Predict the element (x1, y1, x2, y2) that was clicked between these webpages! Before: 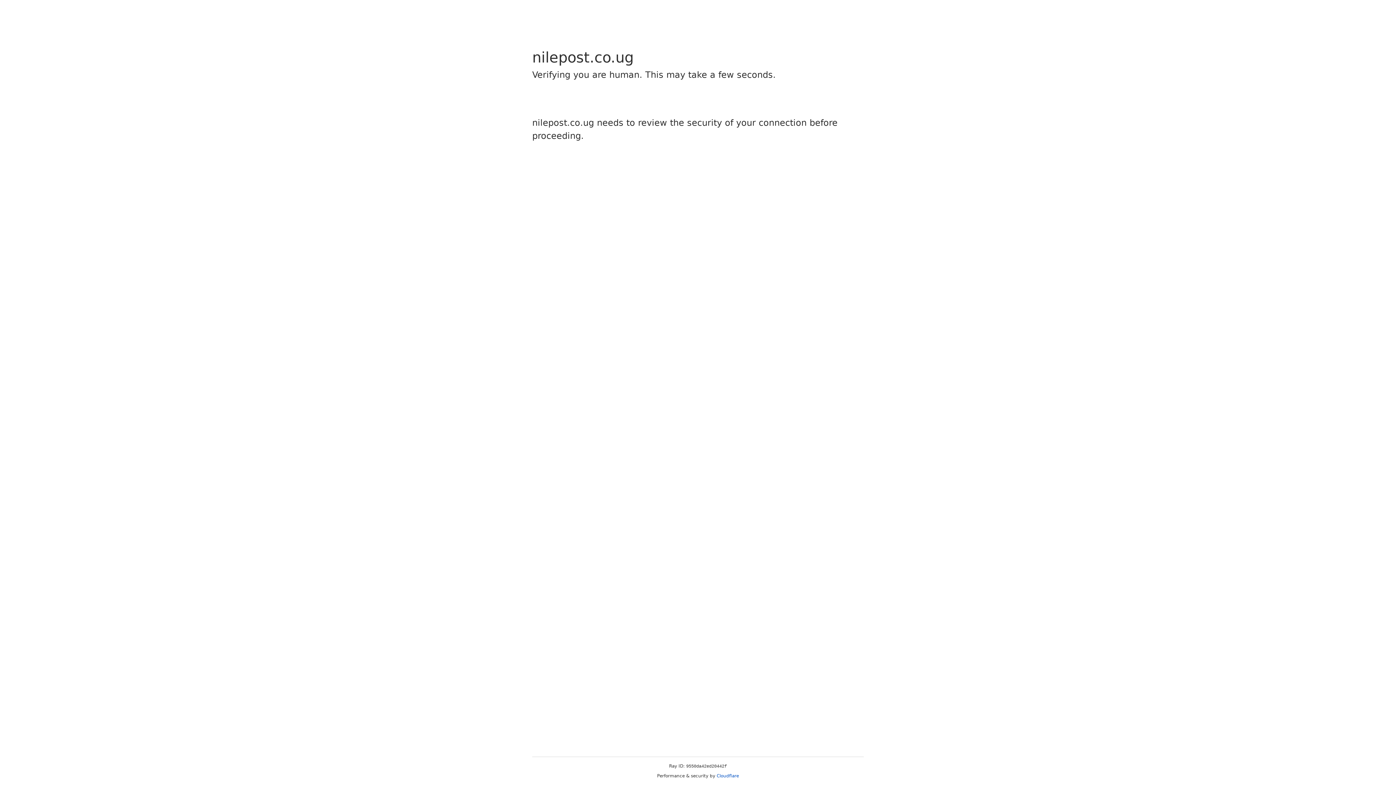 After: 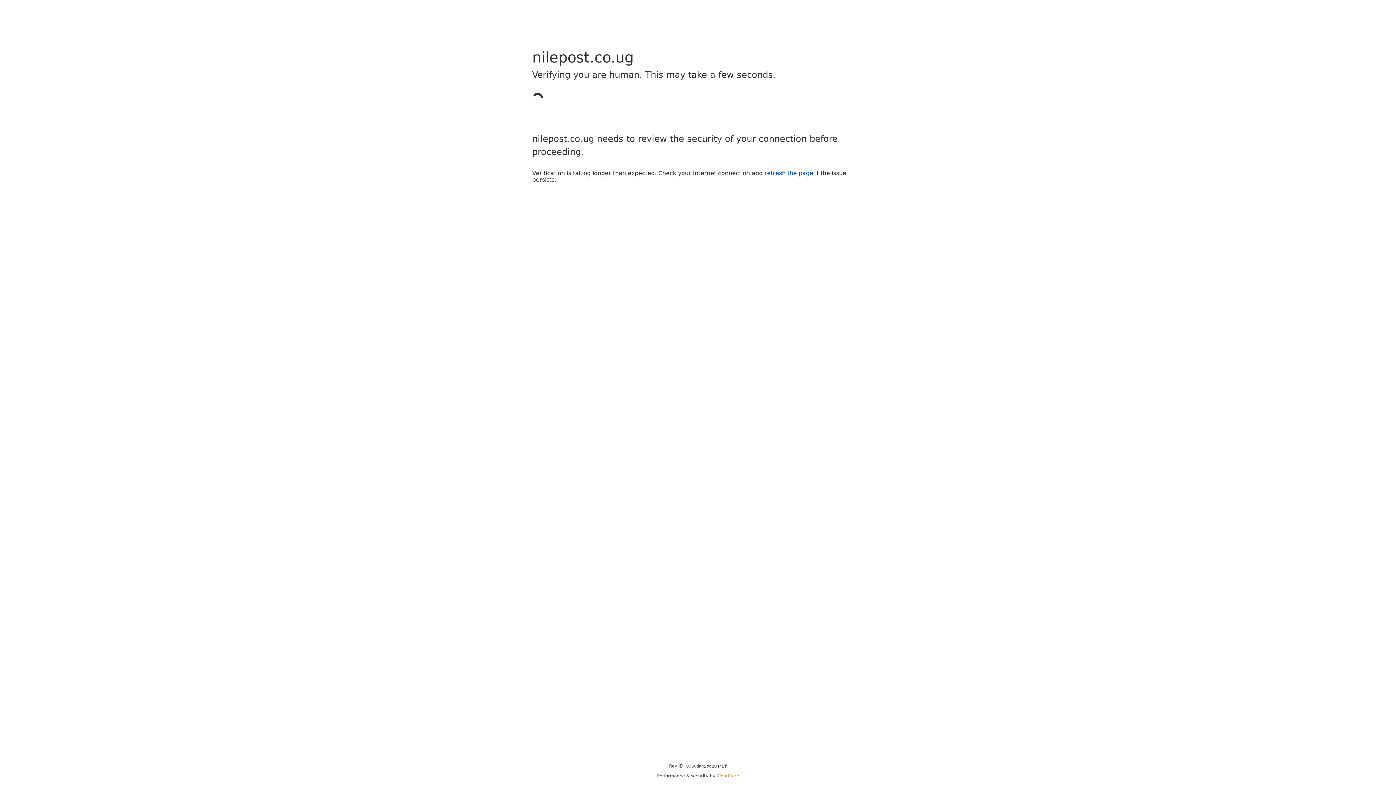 Action: bbox: (716, 773, 739, 778) label: Cloudflare